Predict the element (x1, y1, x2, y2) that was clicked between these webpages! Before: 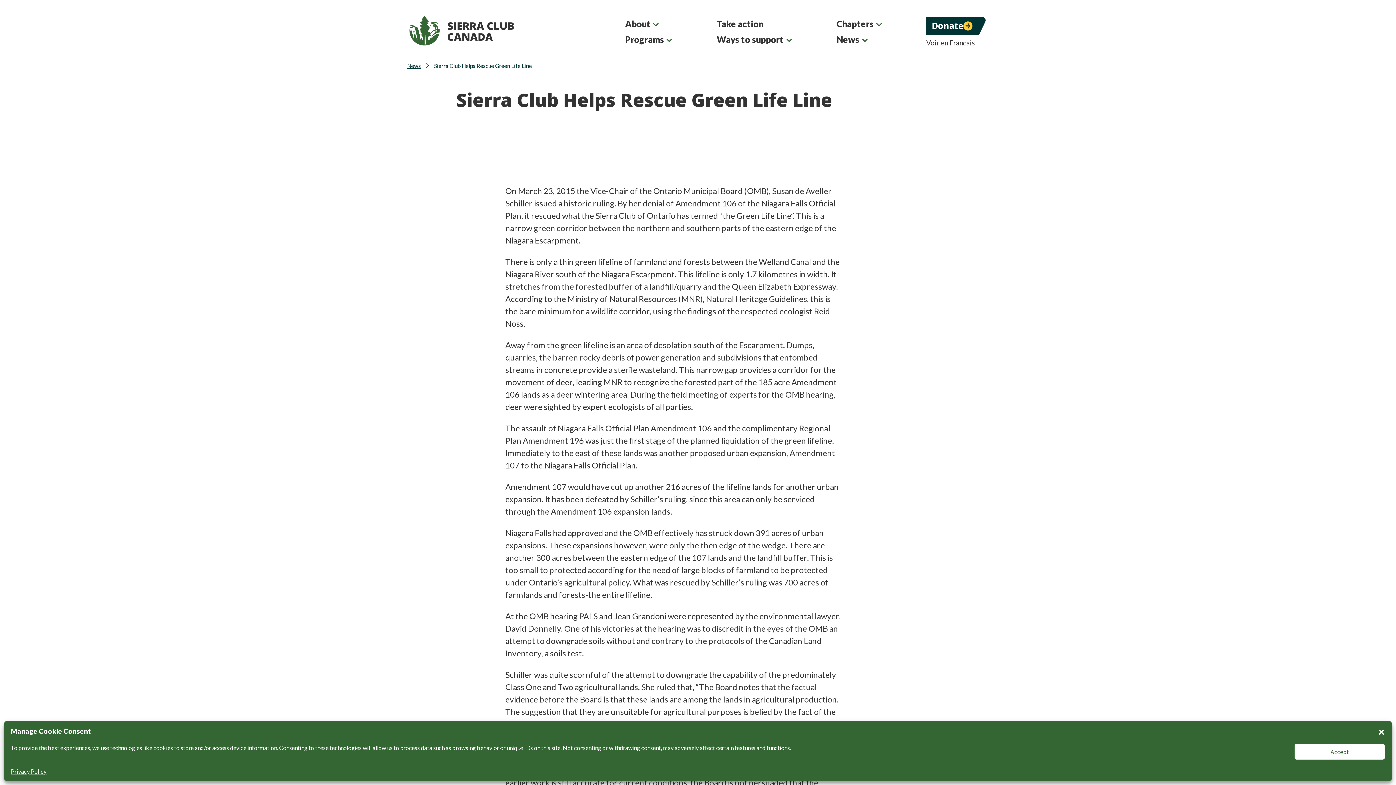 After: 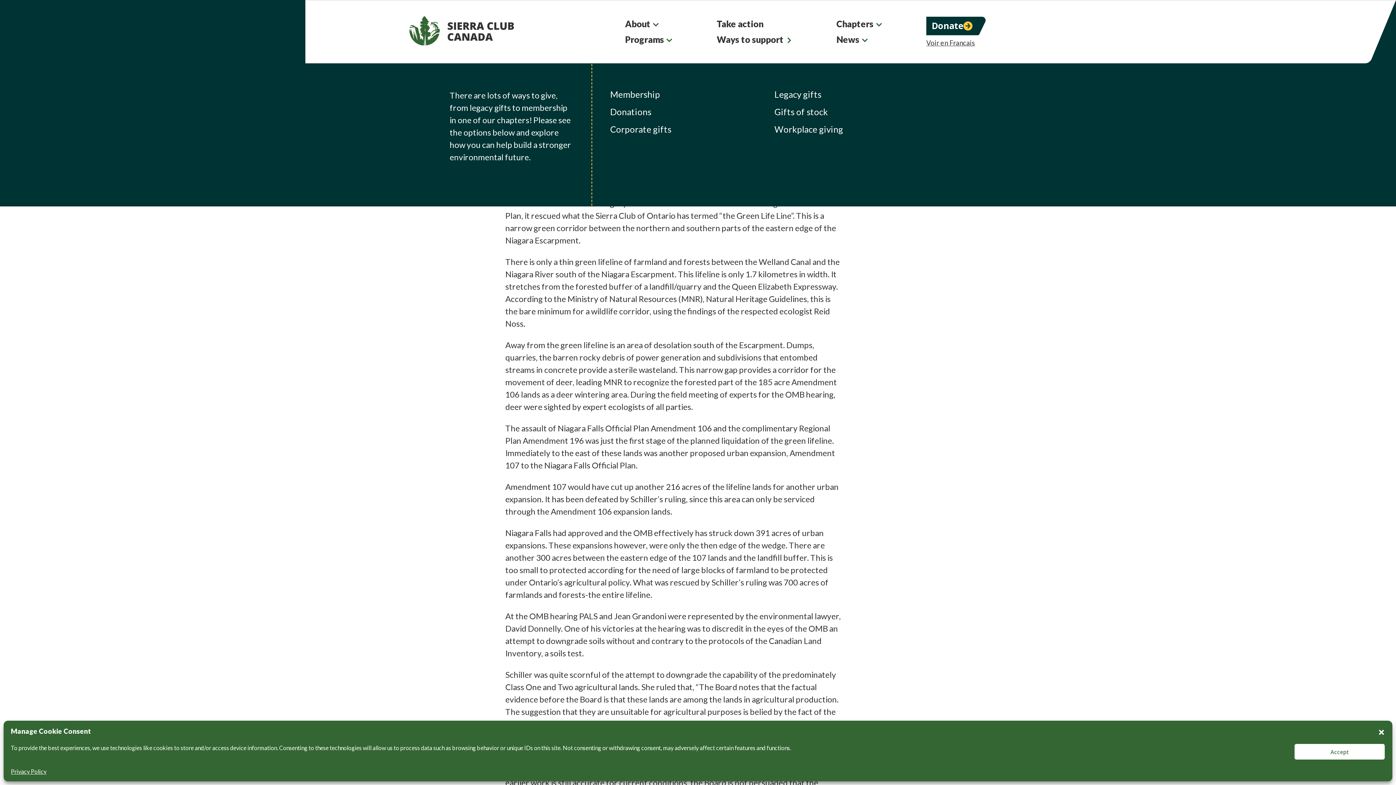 Action: label: Ways to support bbox: (716, 34, 794, 44)